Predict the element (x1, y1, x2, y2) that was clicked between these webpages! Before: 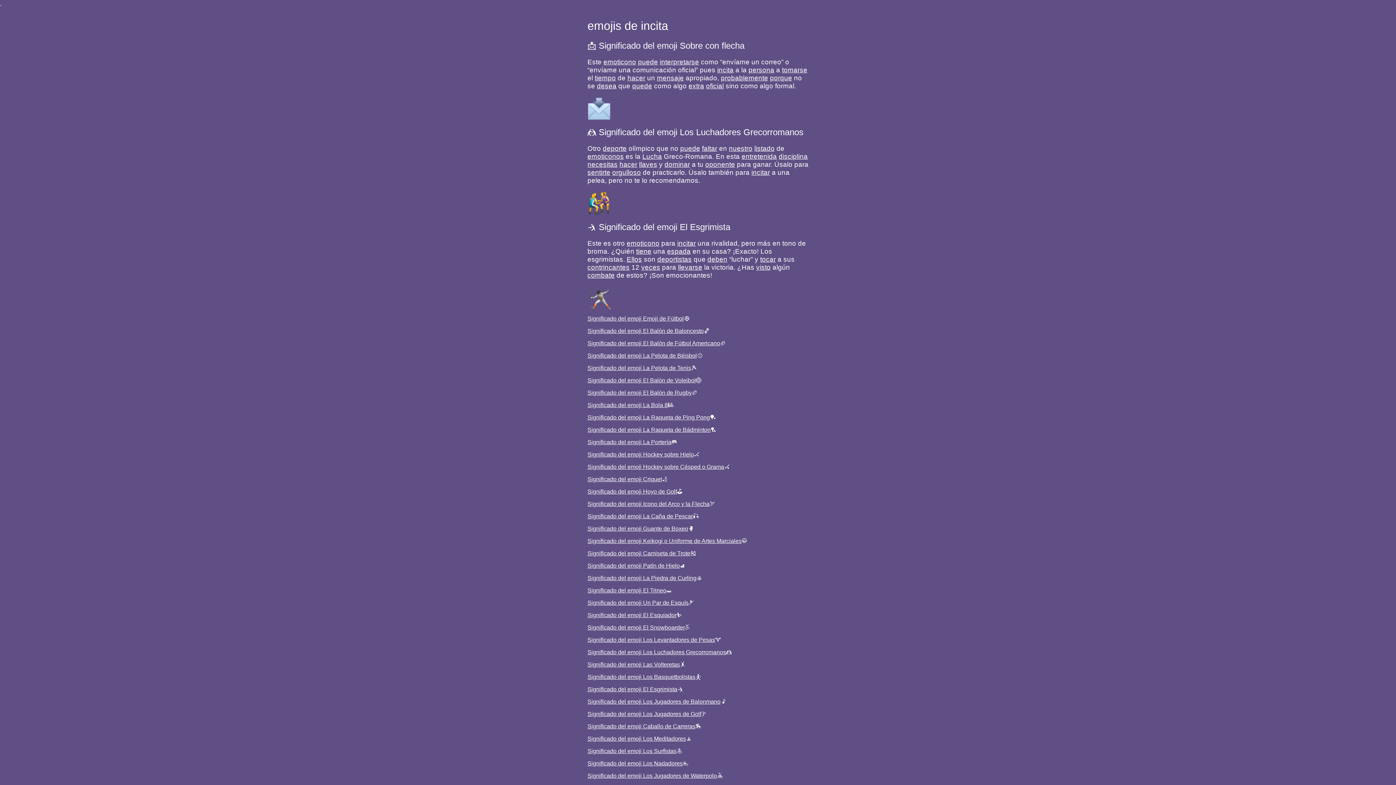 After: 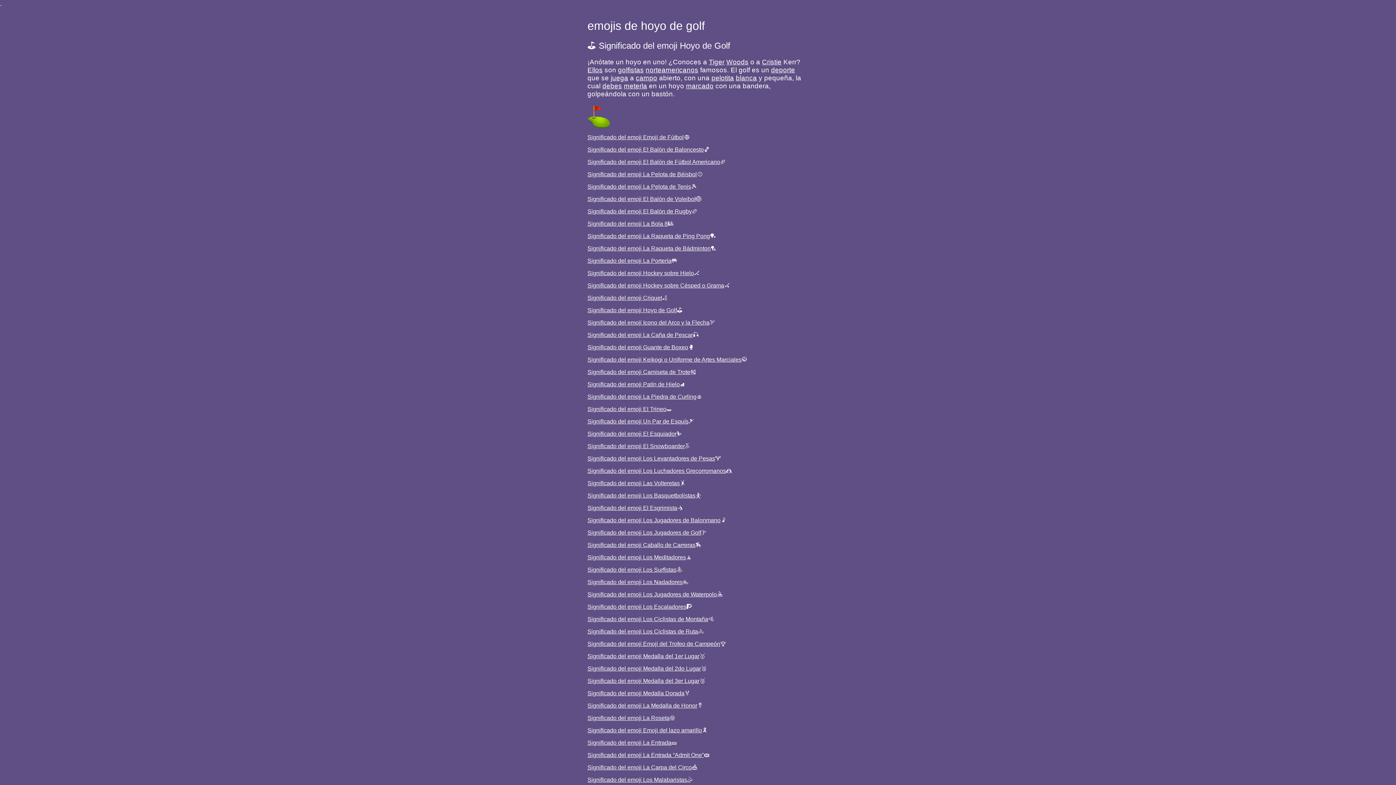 Action: bbox: (587, 488, 677, 494) label: Significado del emoji Hoyo de Golf